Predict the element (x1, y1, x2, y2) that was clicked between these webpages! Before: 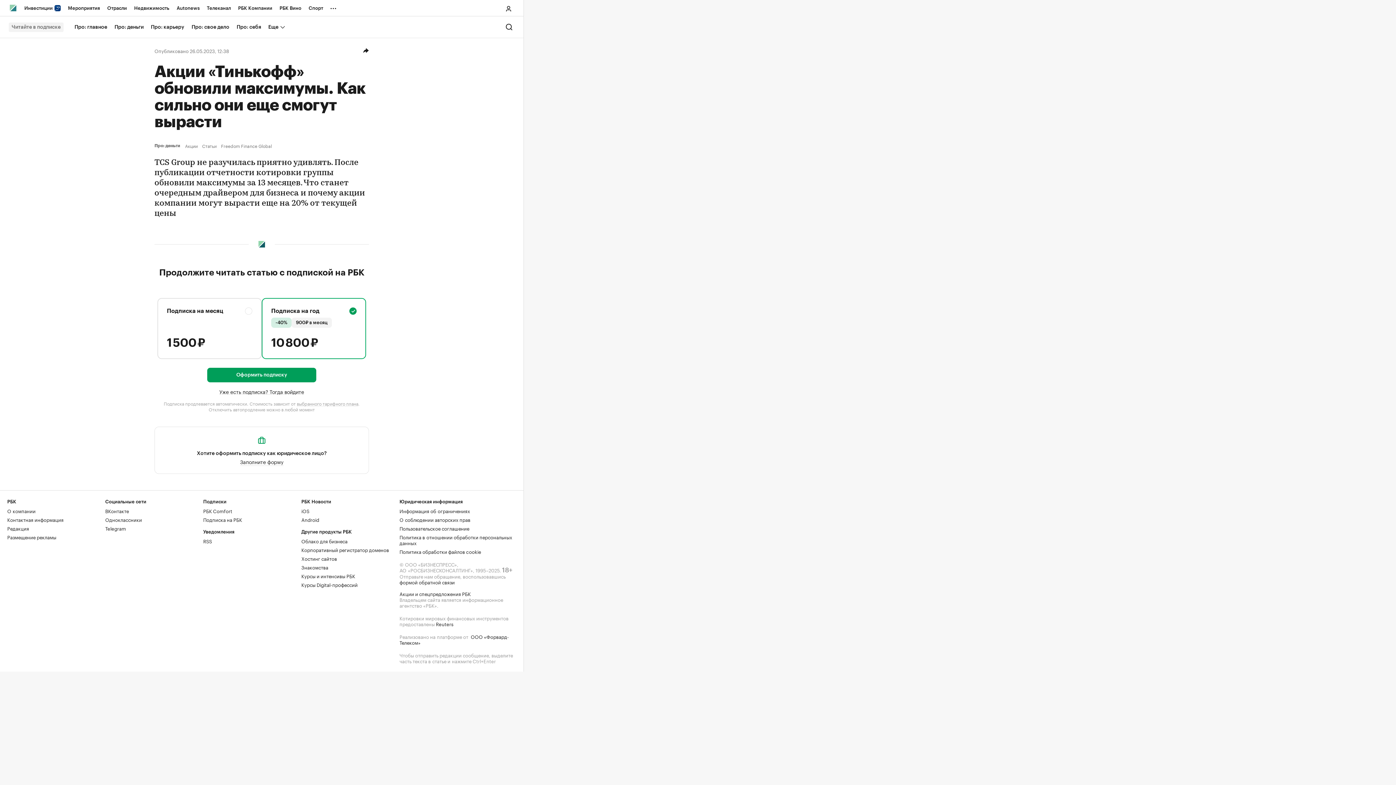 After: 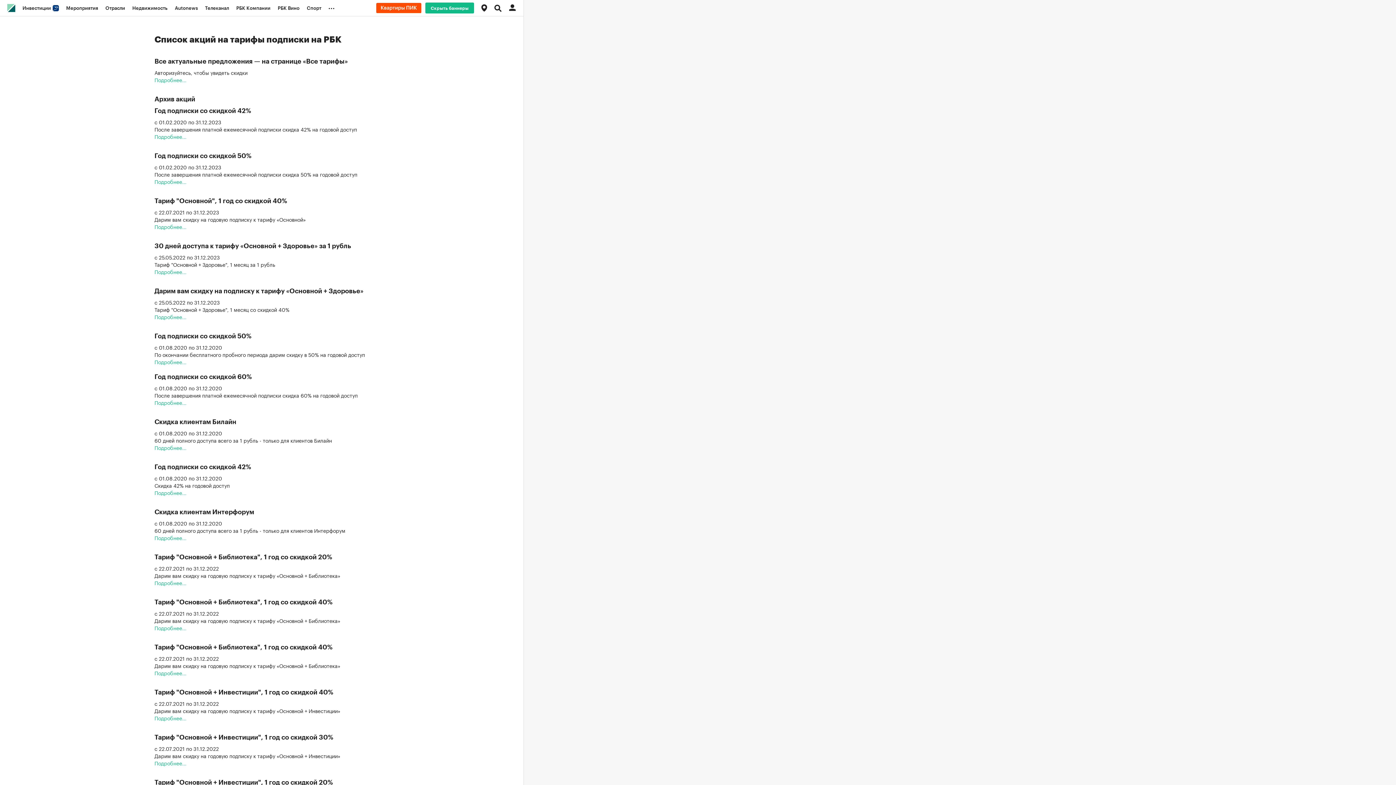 Action: label: Акции и спецпредложения РБК bbox: (399, 590, 470, 597)